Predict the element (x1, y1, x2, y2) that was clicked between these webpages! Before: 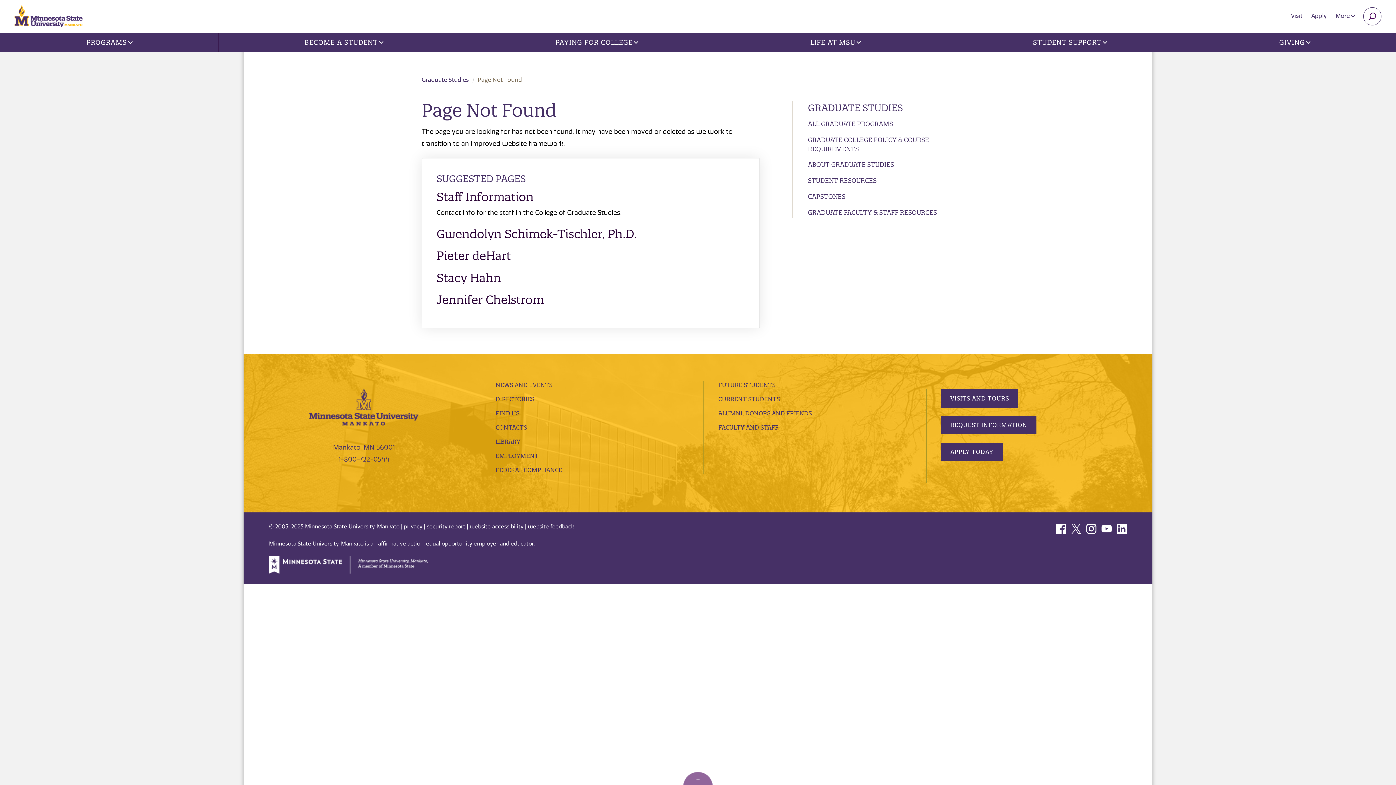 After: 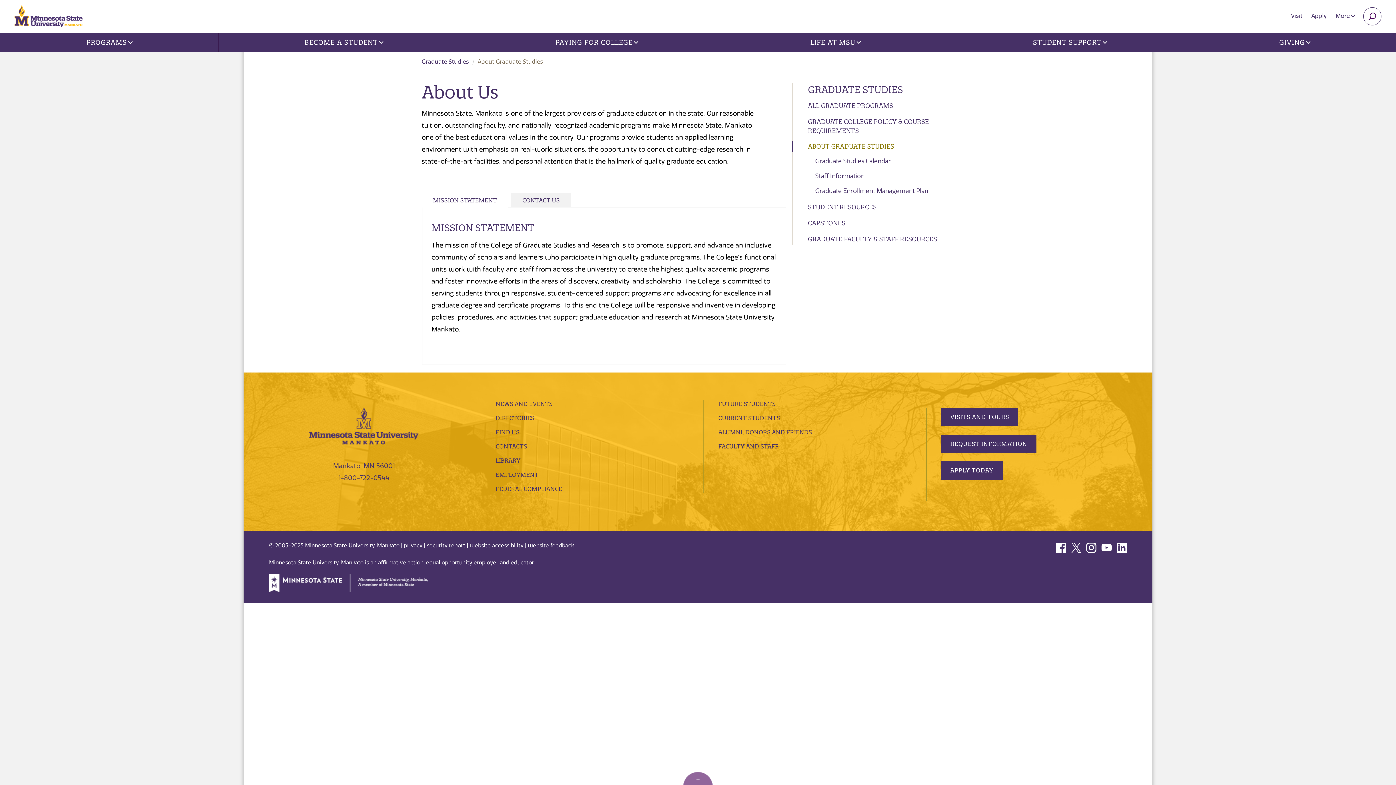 Action: label: ABOUT GRADUATE STUDIES bbox: (792, 159, 979, 170)